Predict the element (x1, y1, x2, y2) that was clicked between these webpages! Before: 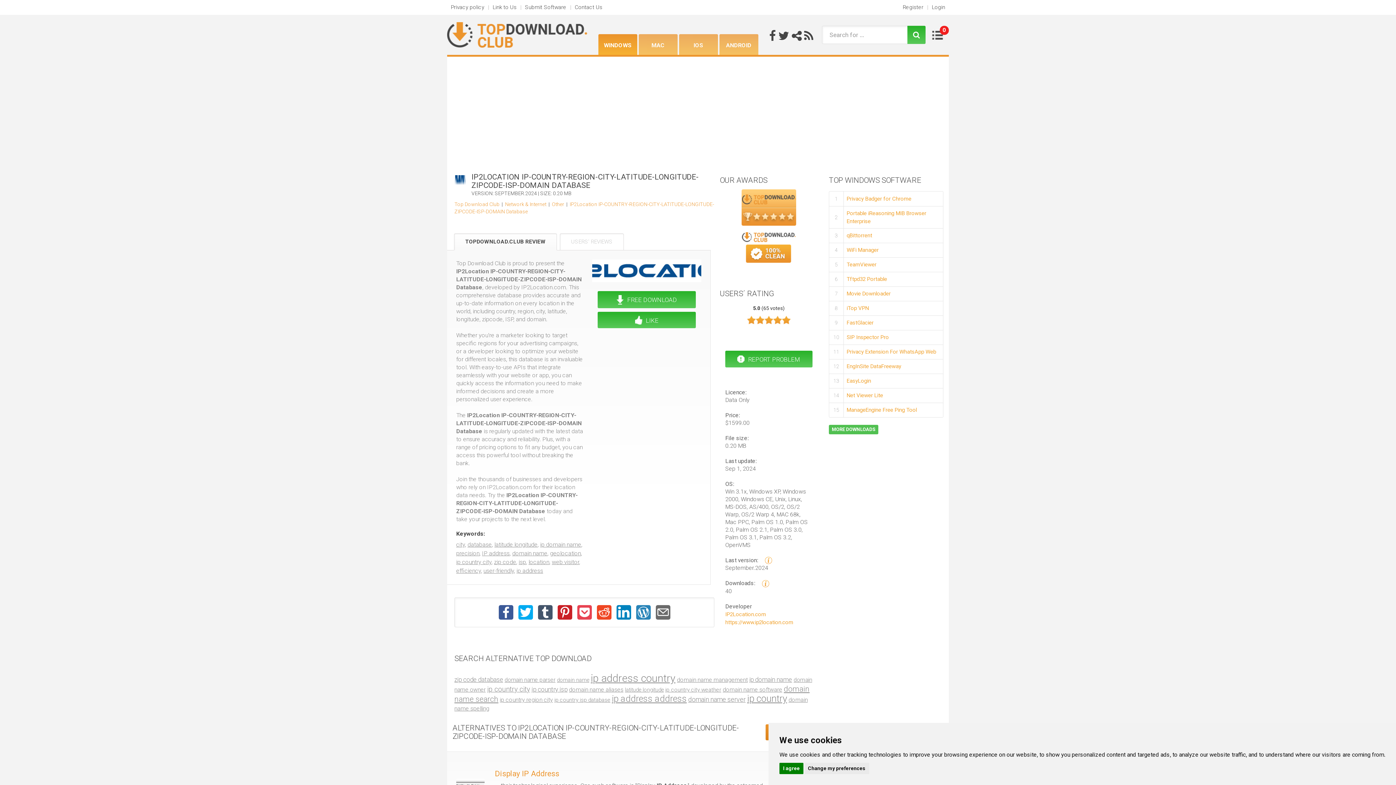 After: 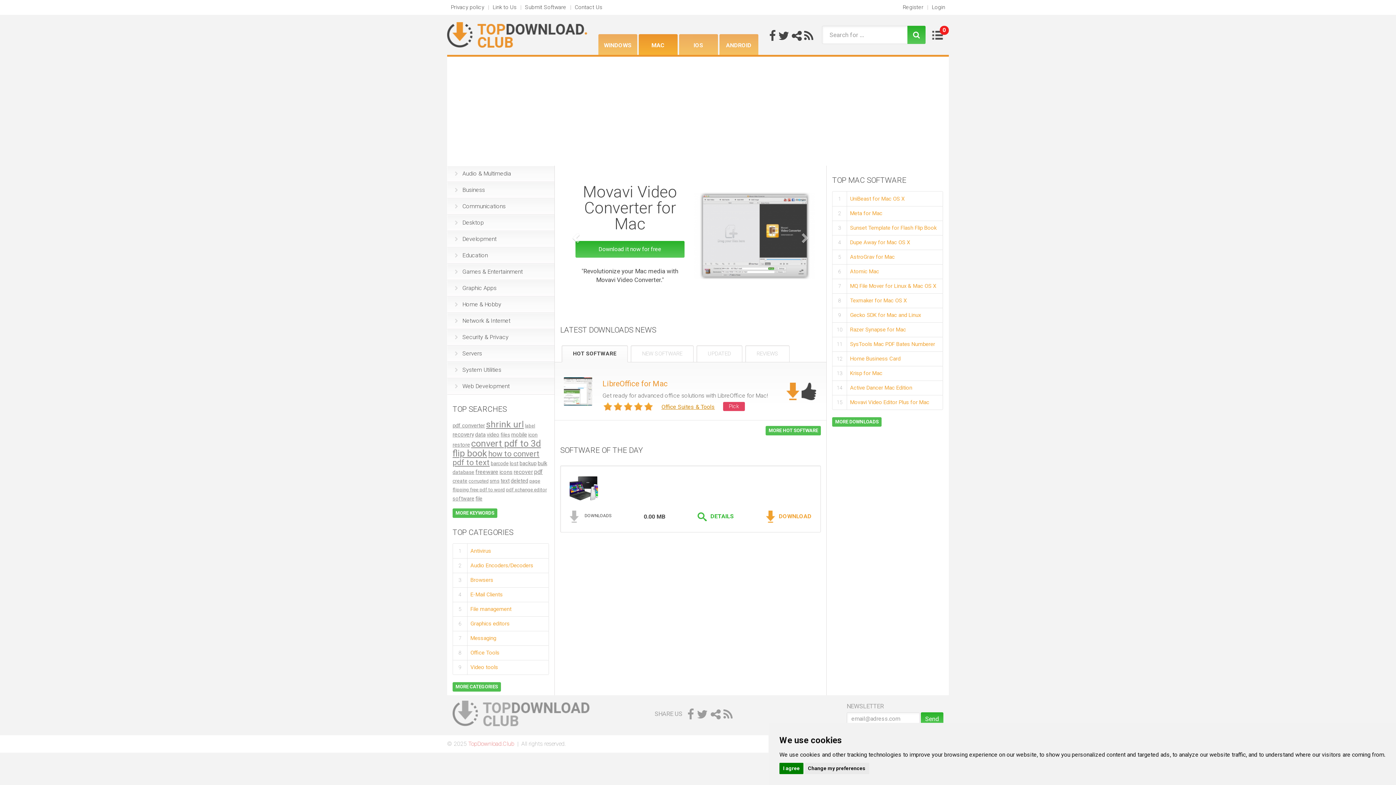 Action: label: MAC bbox: (638, 34, 677, 54)